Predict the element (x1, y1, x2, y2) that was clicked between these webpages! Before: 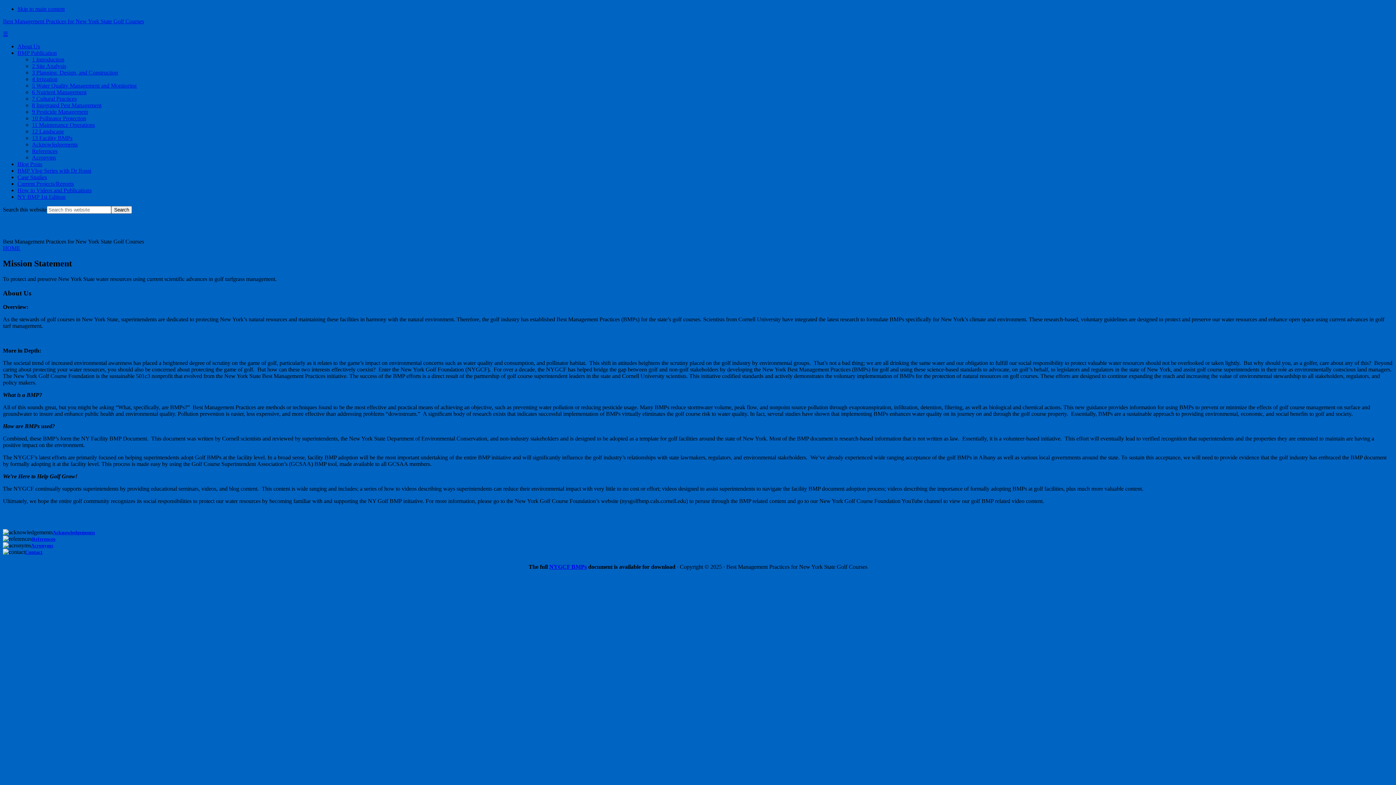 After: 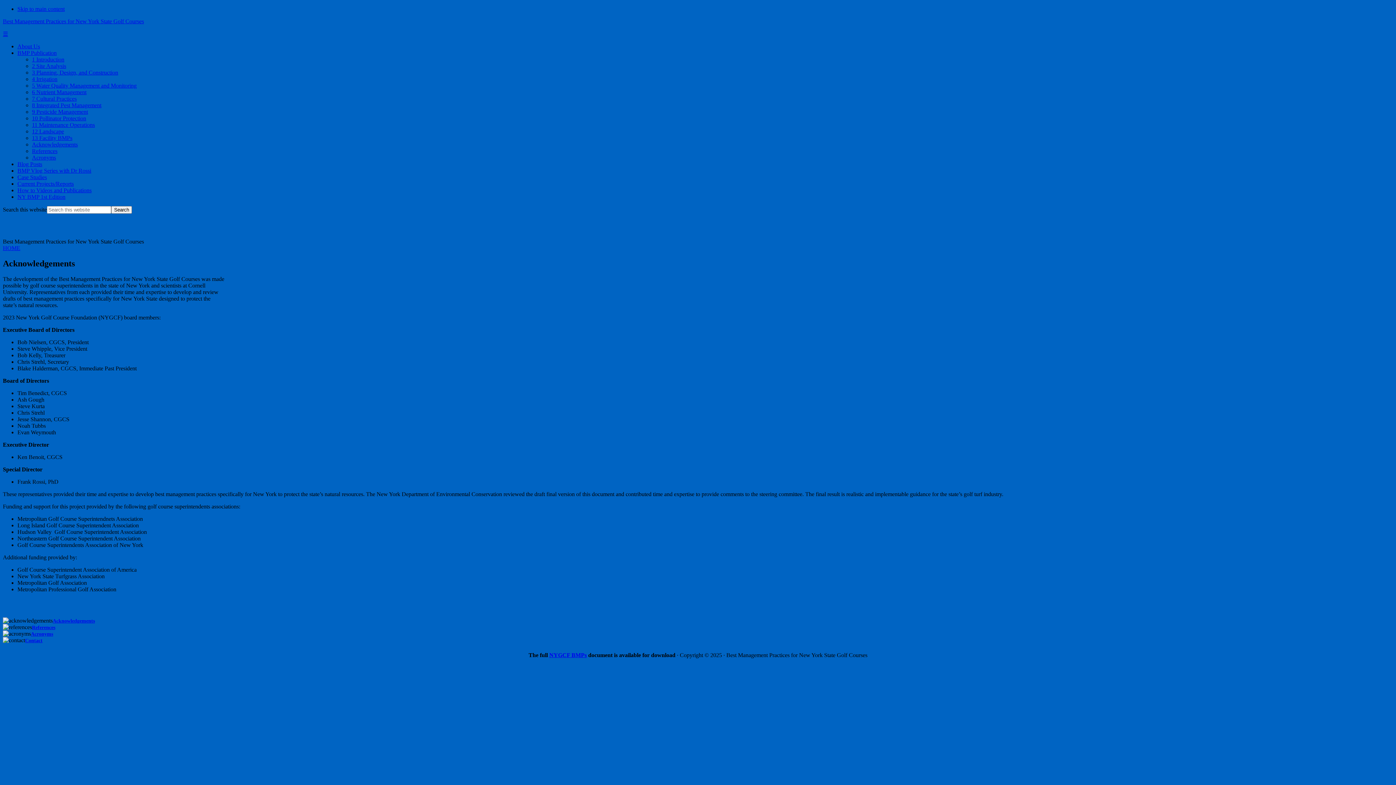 Action: bbox: (52, 530, 94, 535) label: Acknowledgements